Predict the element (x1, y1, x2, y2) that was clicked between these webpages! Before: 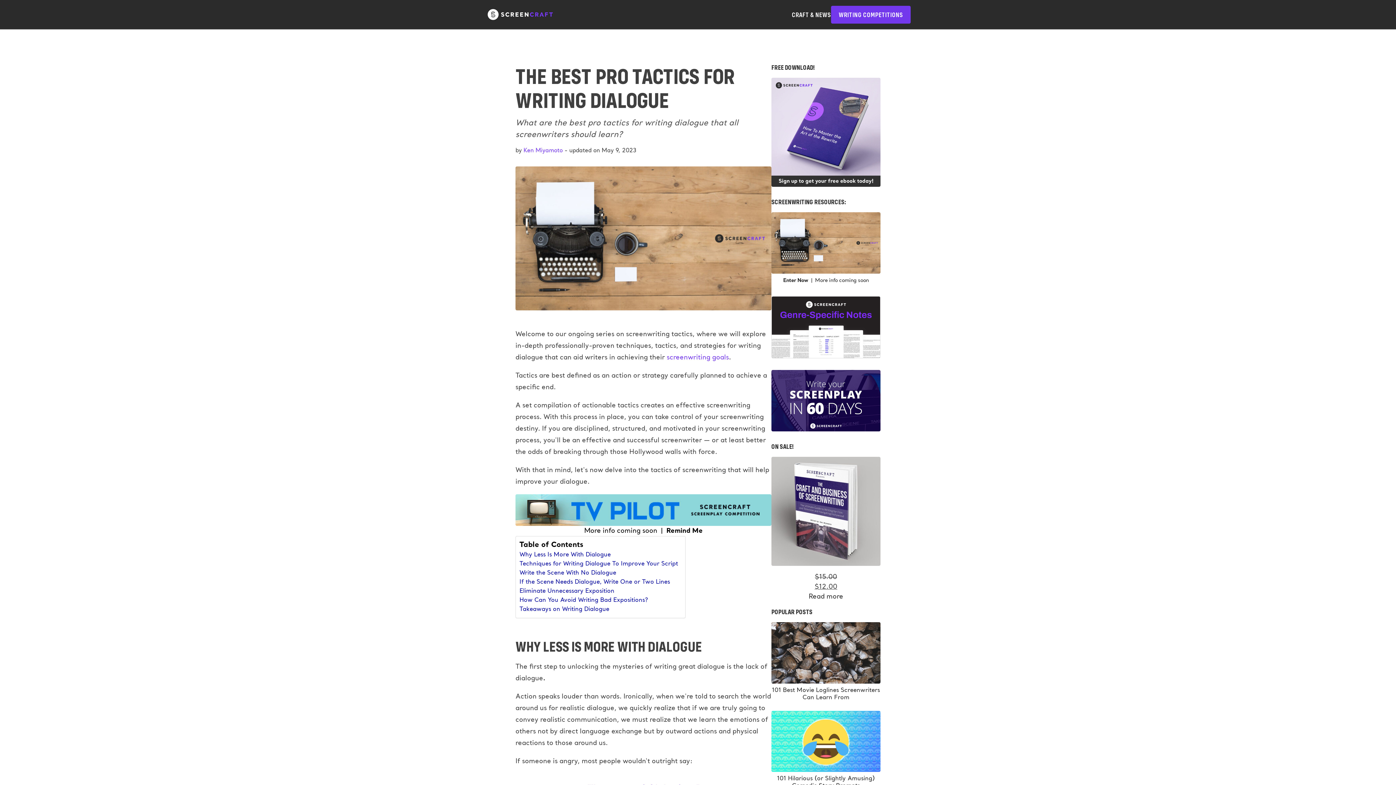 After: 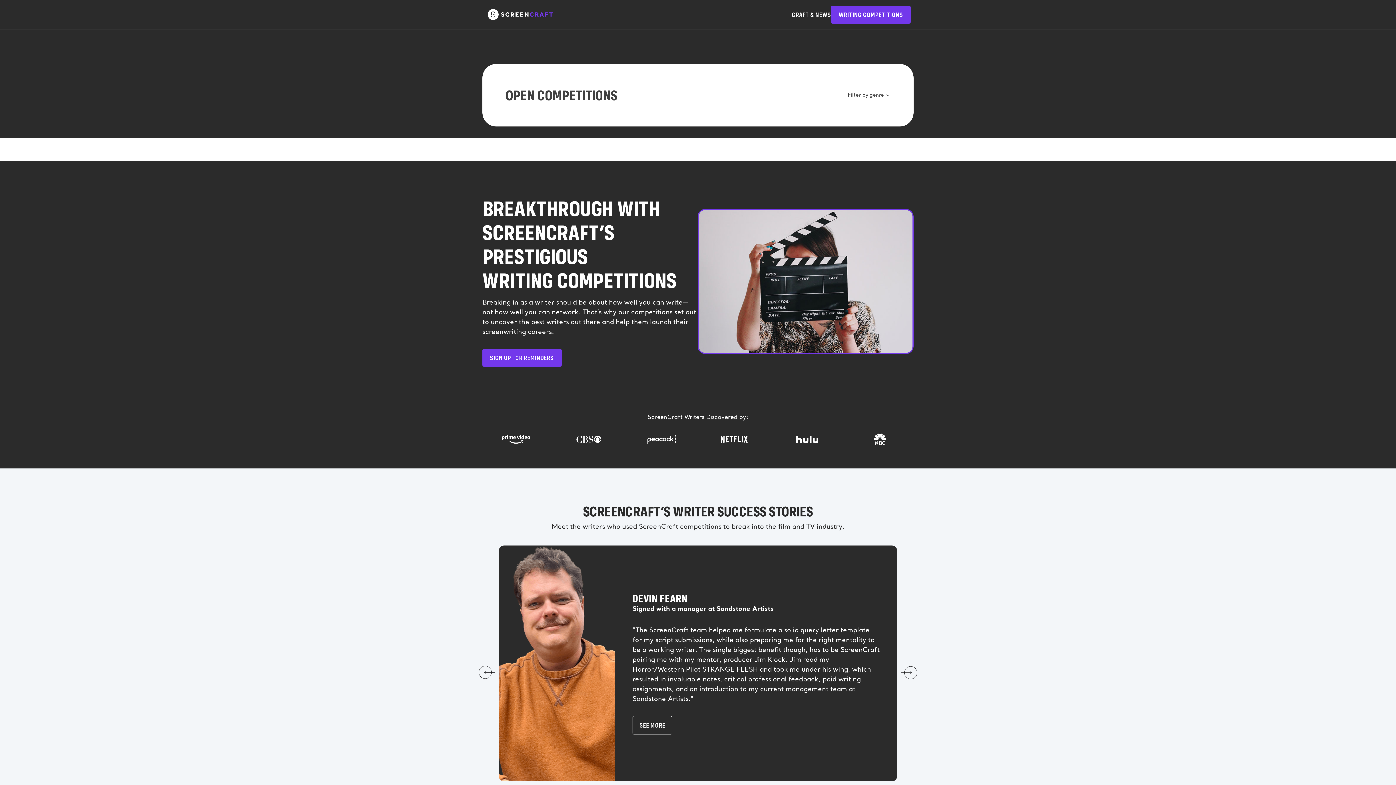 Action: label: WRITING COMPETITIONS bbox: (831, 5, 910, 23)